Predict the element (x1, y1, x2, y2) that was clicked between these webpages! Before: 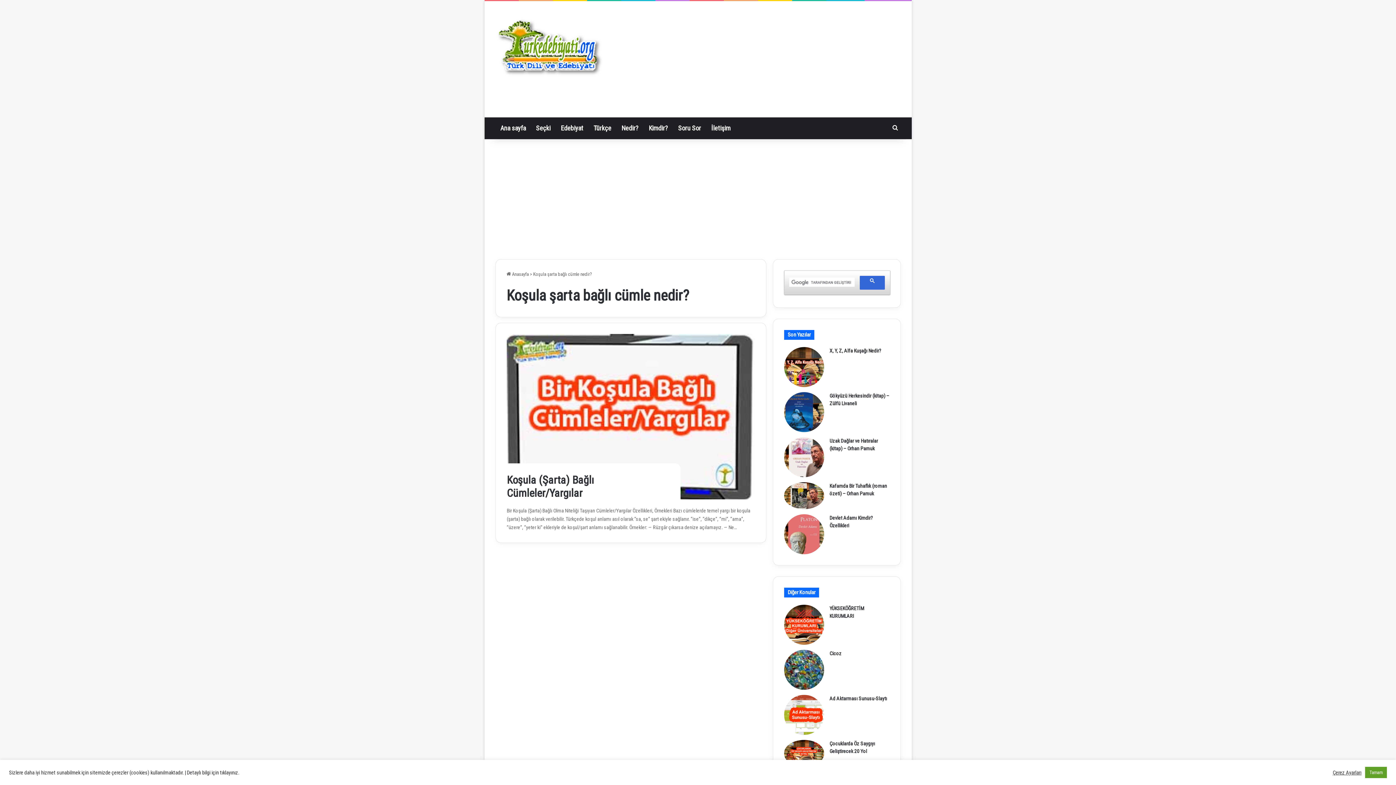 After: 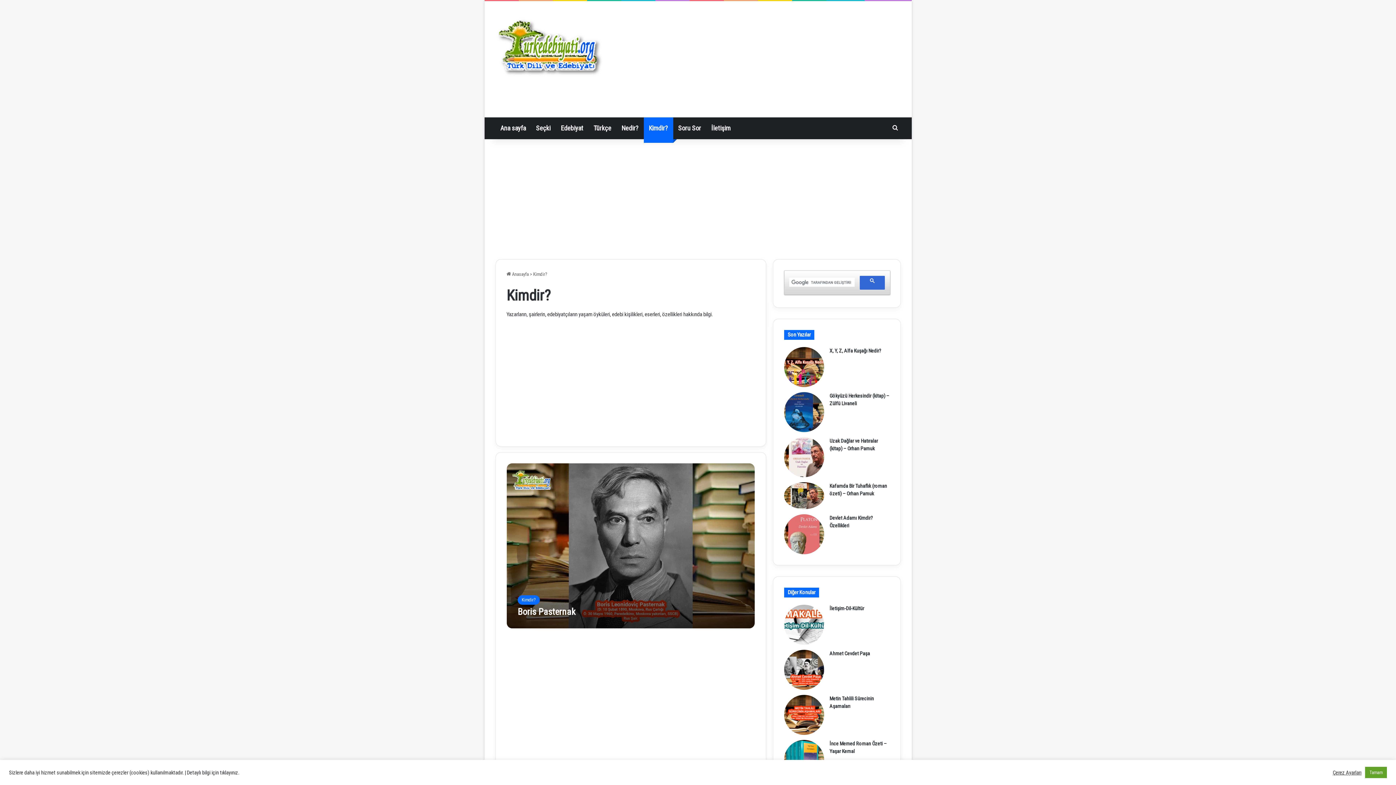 Action: label: Kimdir? bbox: (643, 117, 673, 139)